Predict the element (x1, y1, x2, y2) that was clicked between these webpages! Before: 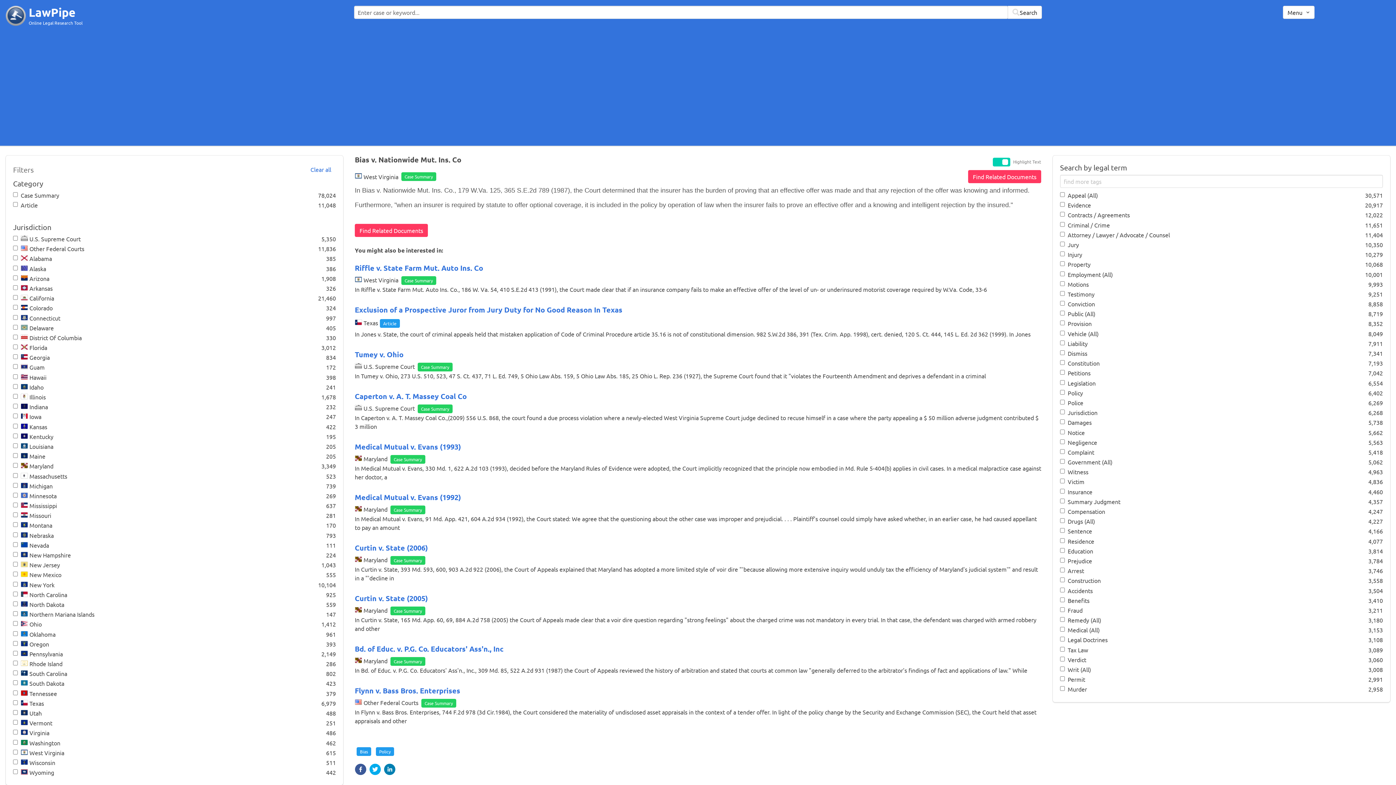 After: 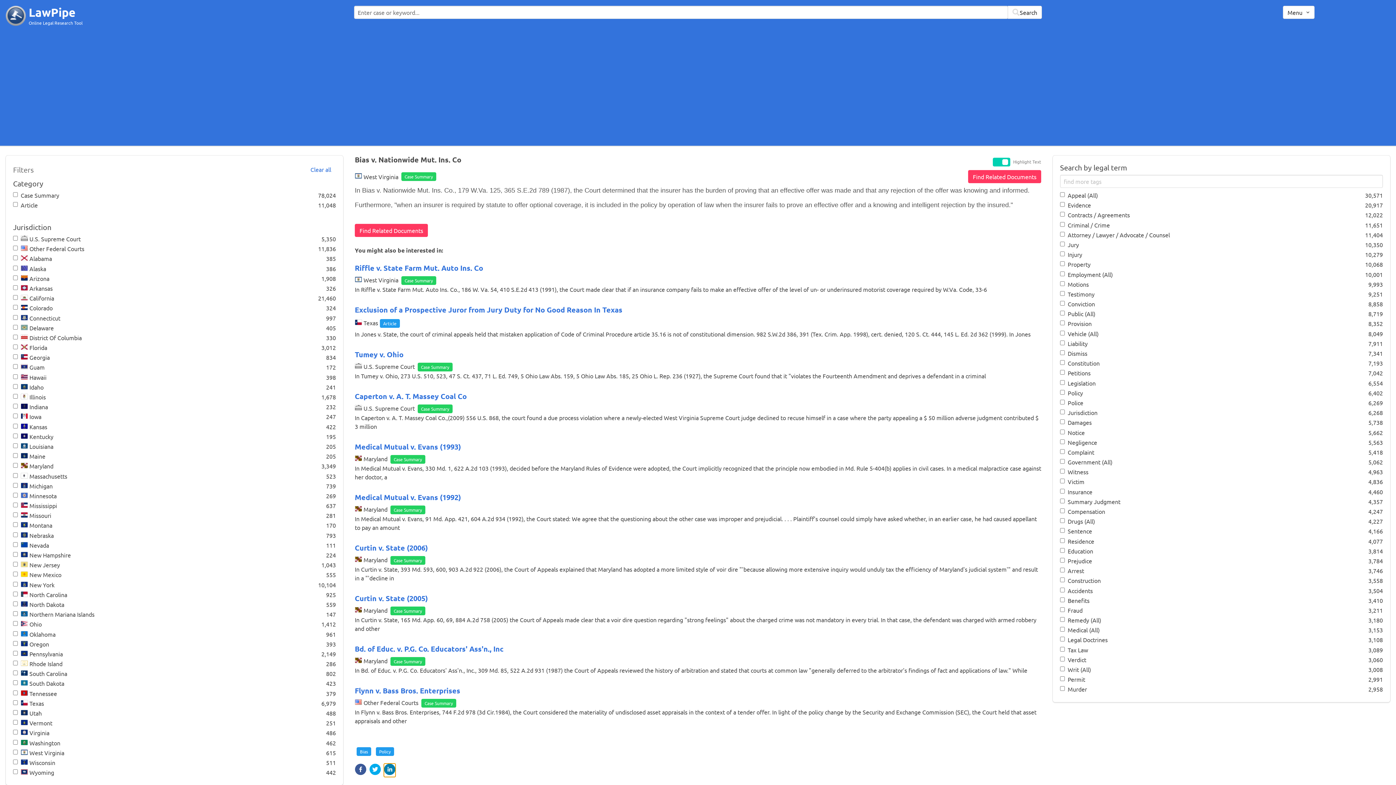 Action: bbox: (384, 764, 395, 775)